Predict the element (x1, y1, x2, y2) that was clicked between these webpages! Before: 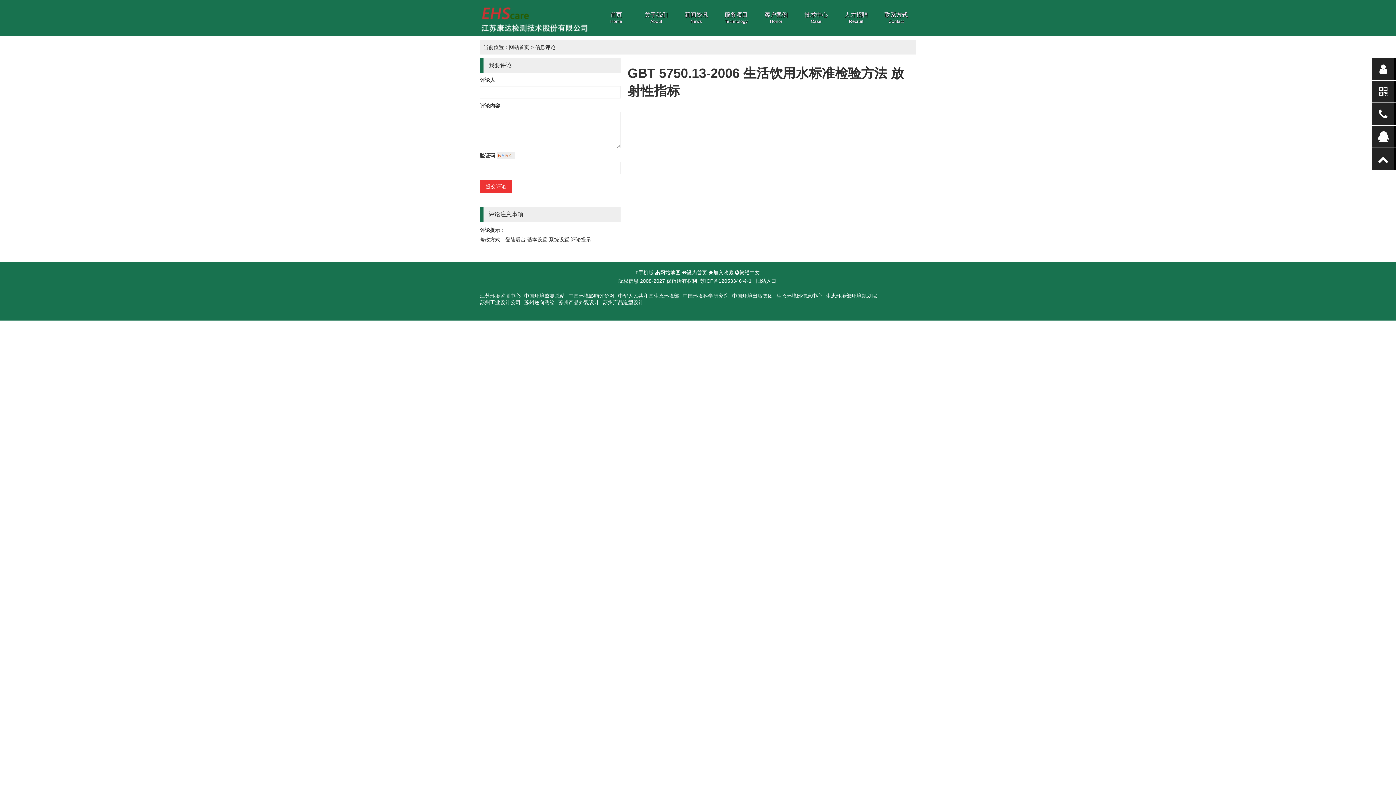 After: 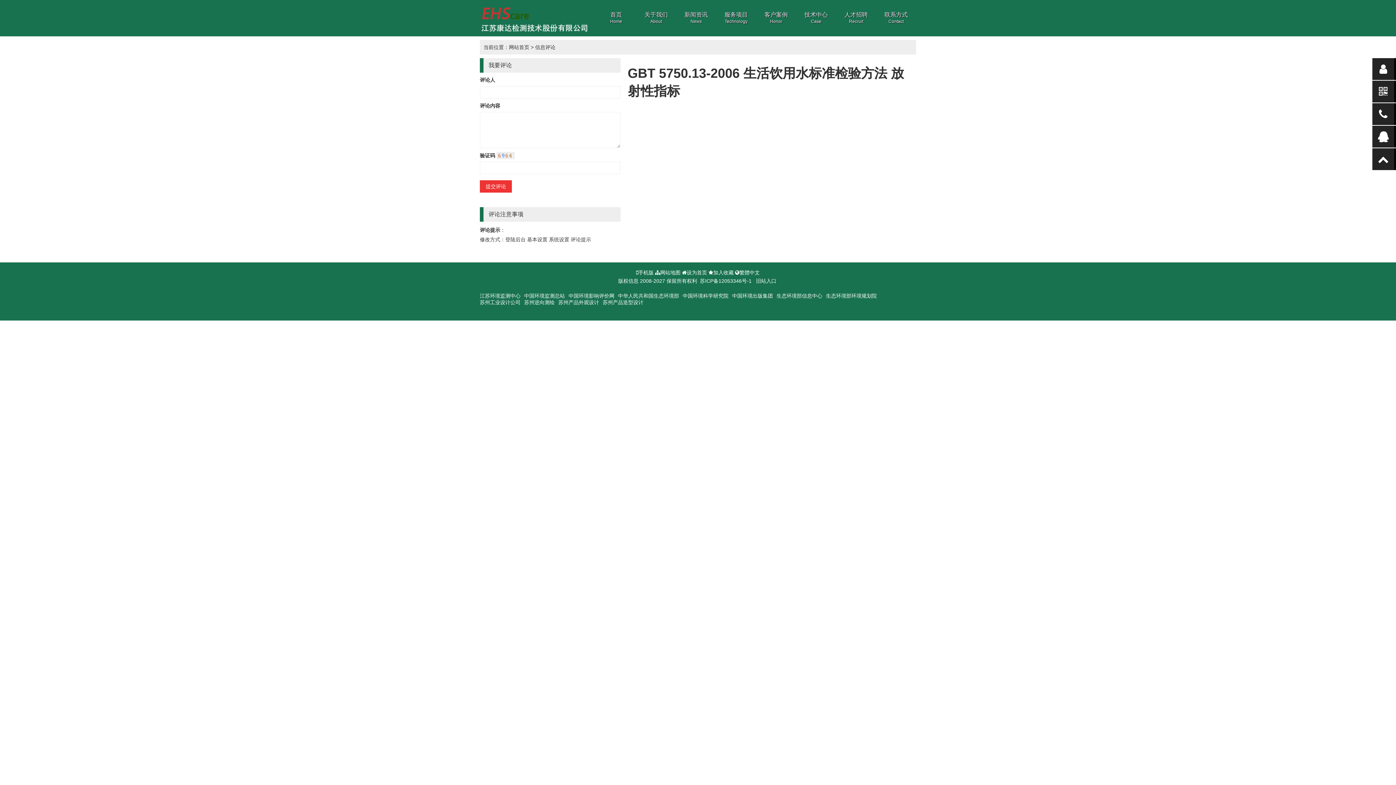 Action: bbox: (618, 293, 679, 298) label: 中华人民共和国生态环境部